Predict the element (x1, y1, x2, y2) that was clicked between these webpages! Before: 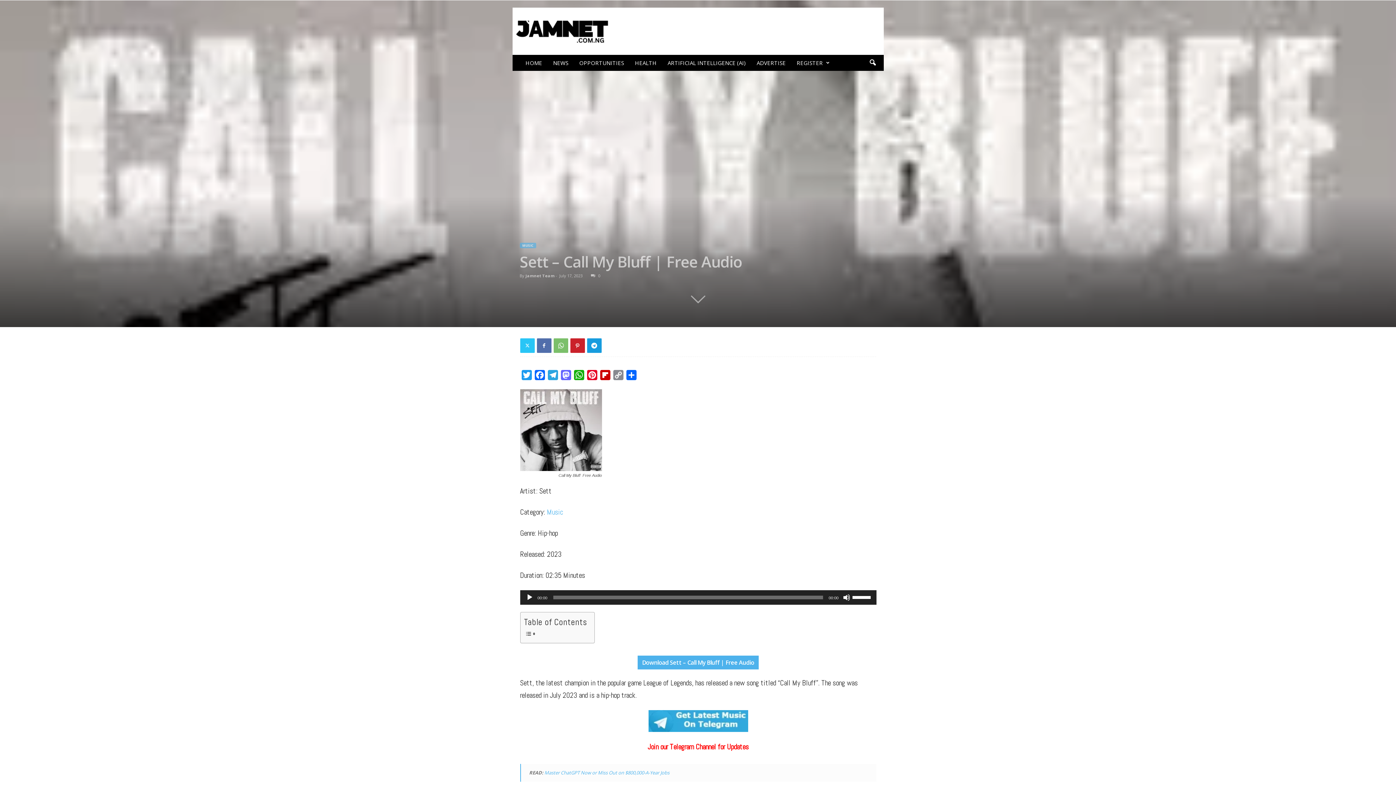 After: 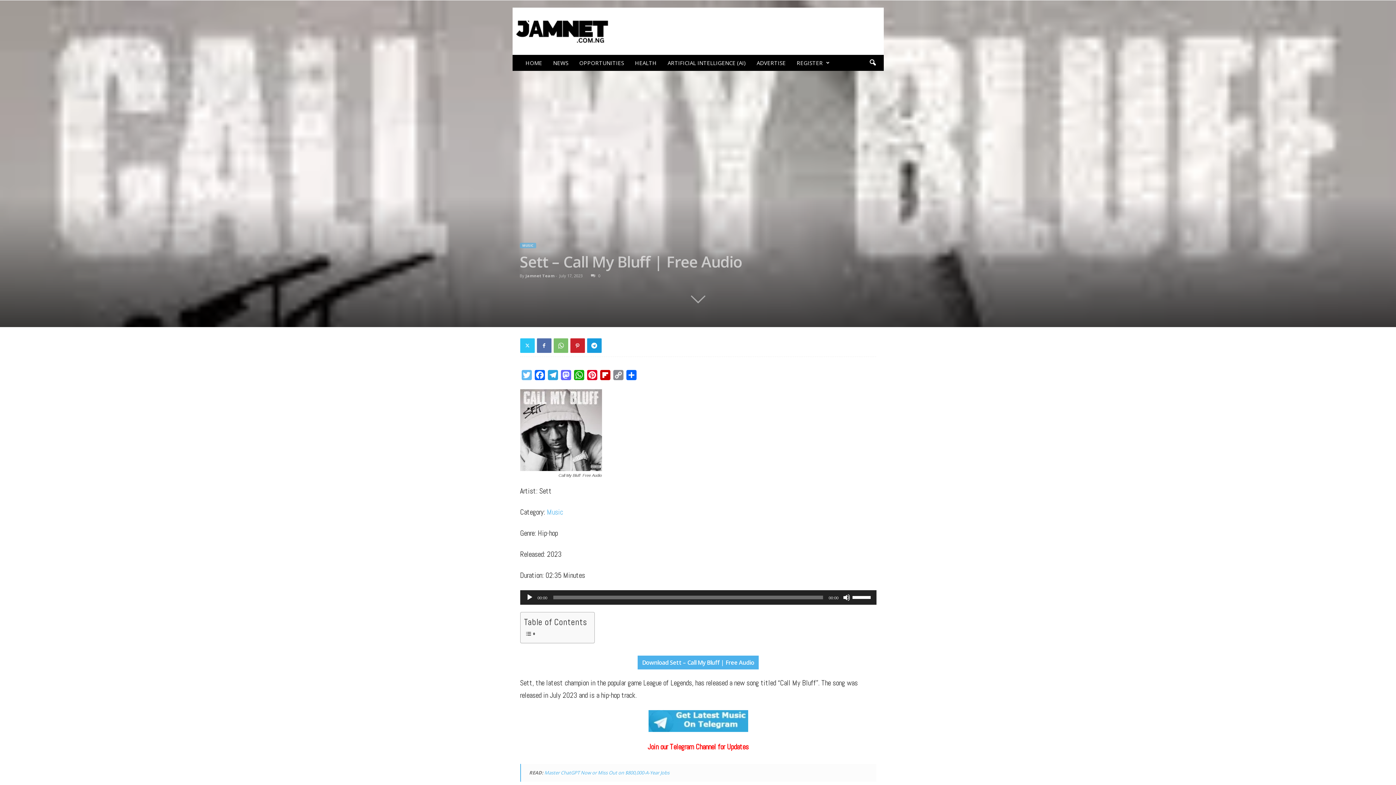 Action: bbox: (520, 370, 533, 383) label: Twitter